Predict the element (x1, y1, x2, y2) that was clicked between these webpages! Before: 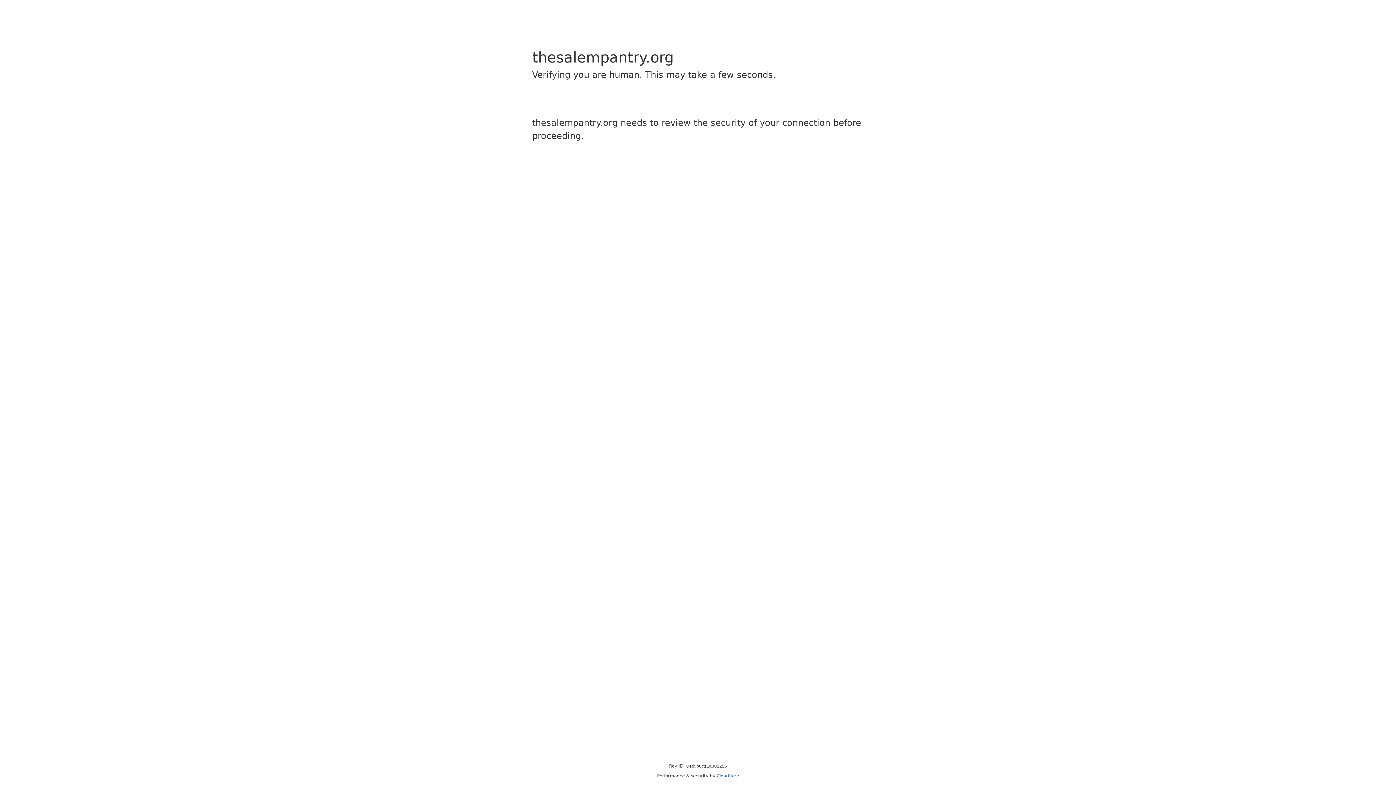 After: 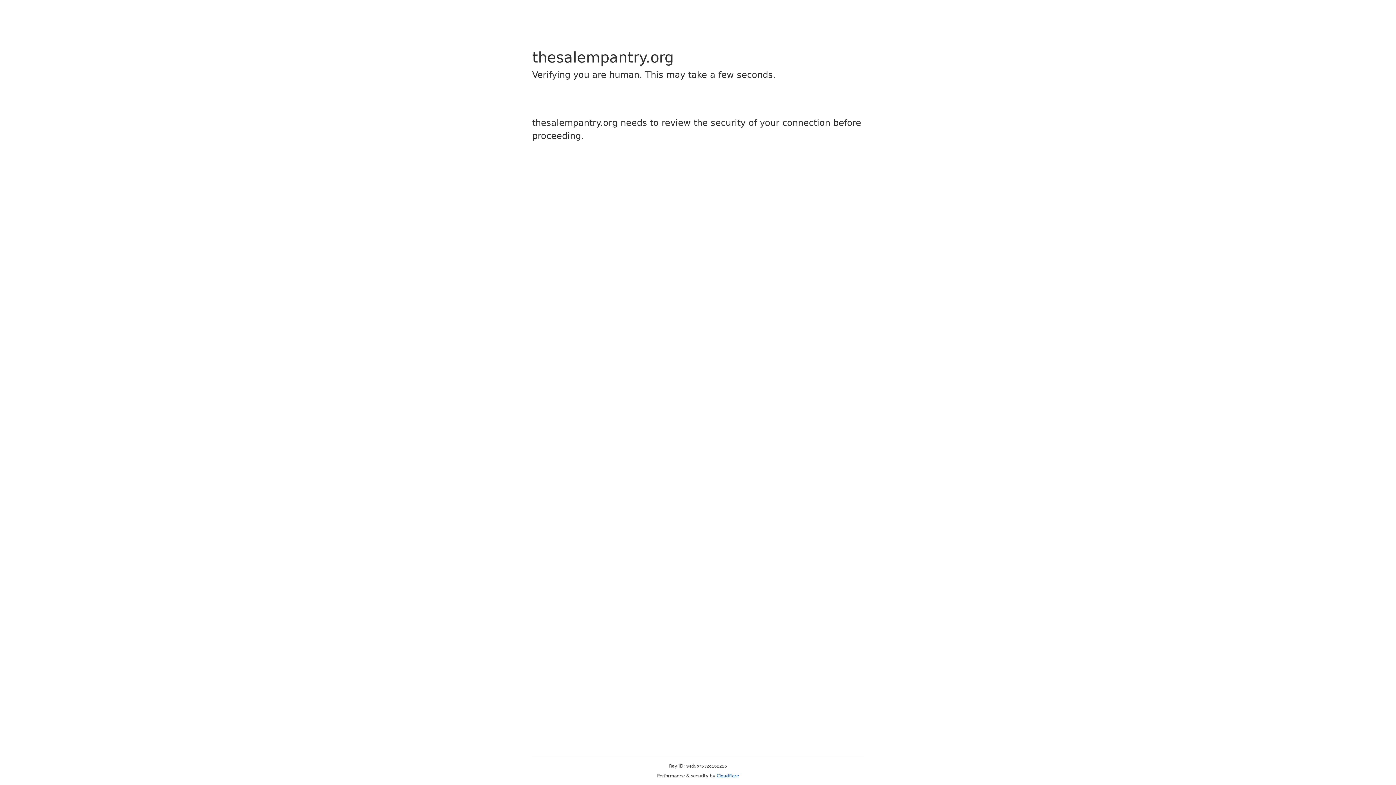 Action: label: Cloudflare bbox: (716, 773, 739, 778)